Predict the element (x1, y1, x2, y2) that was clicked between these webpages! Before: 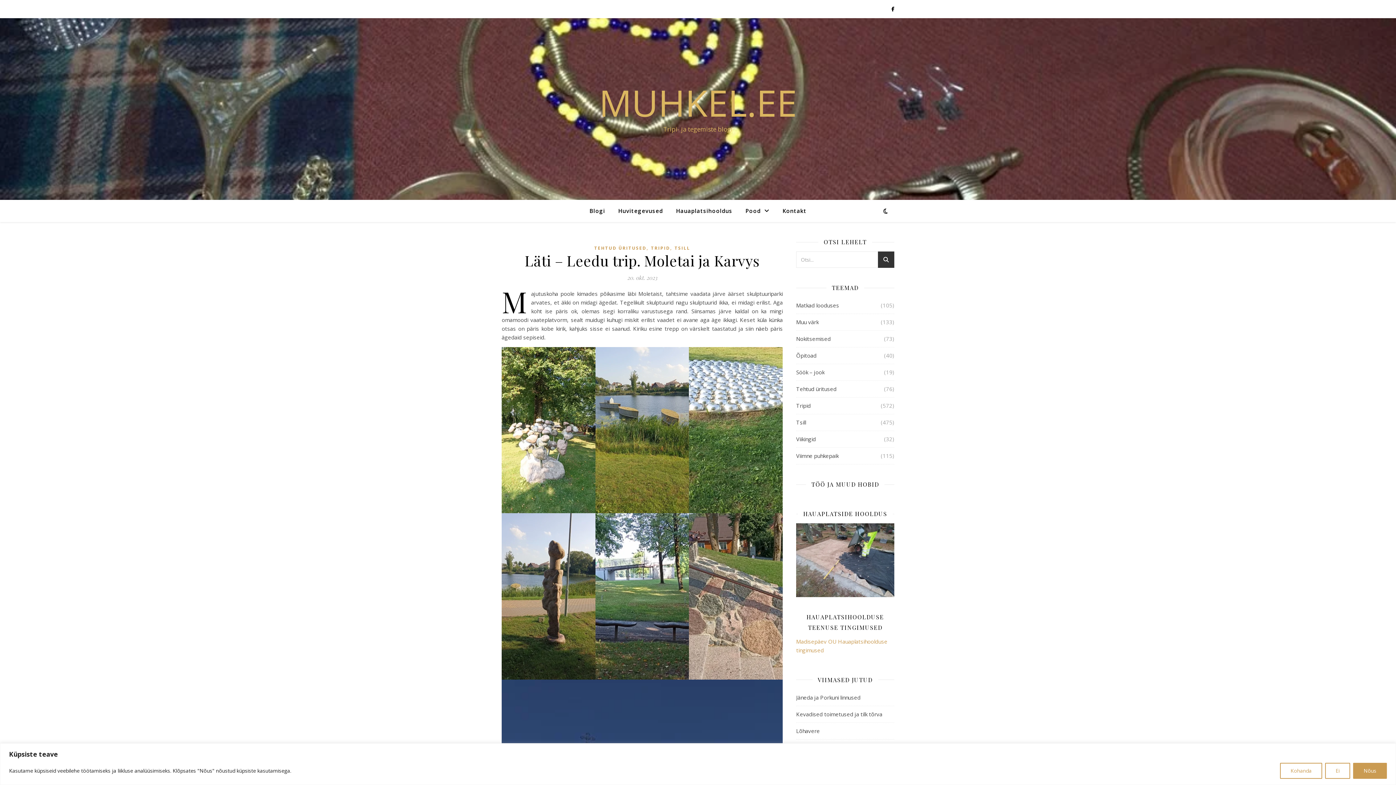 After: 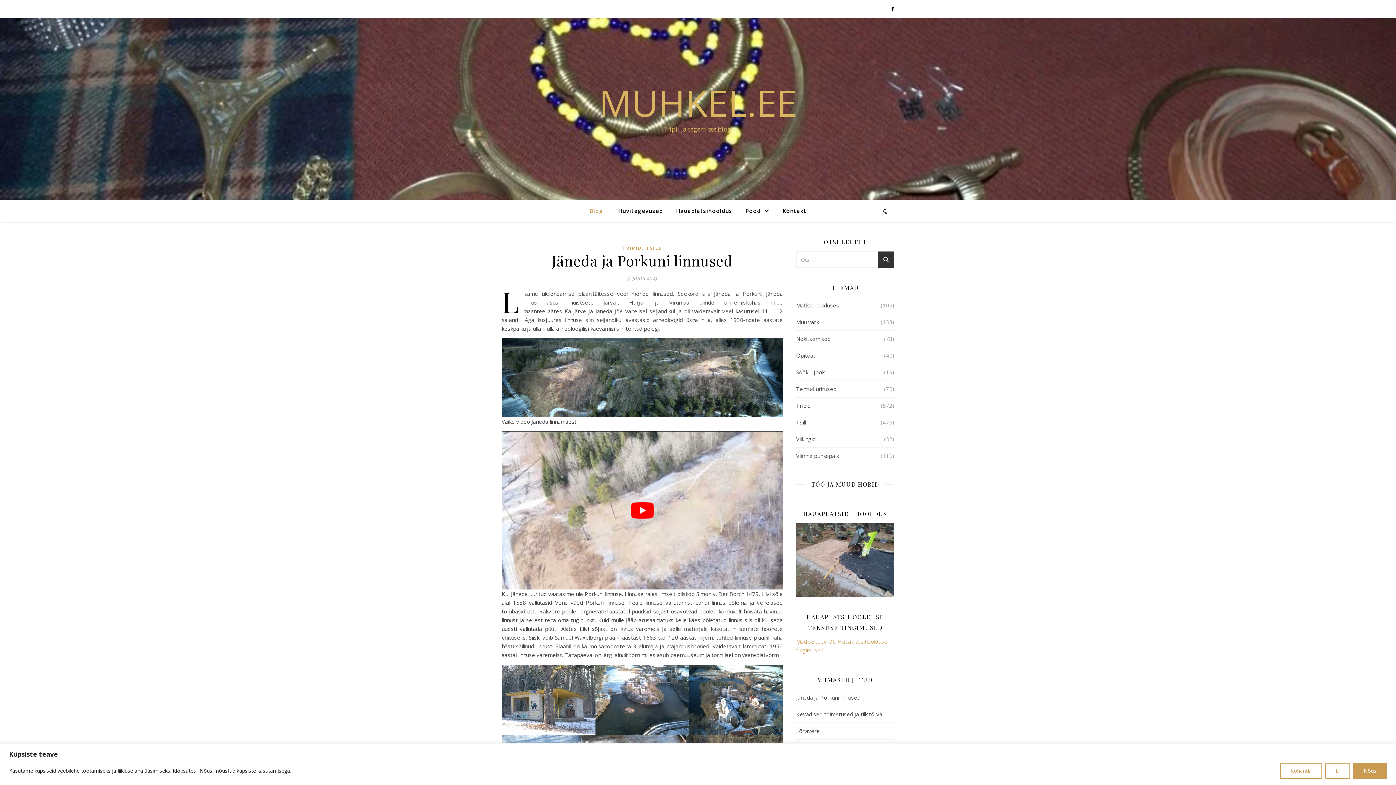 Action: label: MUHKEL.EE bbox: (0, 84, 1396, 120)